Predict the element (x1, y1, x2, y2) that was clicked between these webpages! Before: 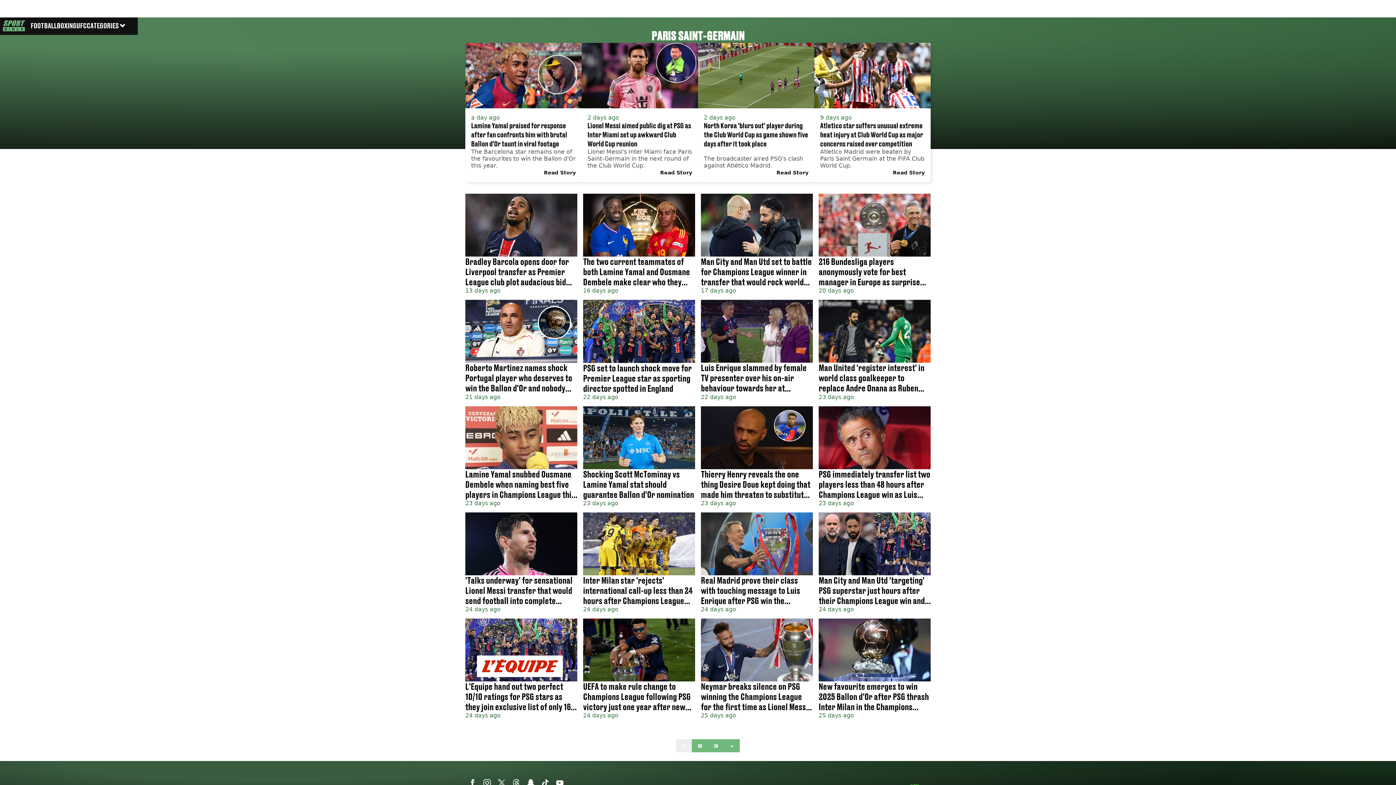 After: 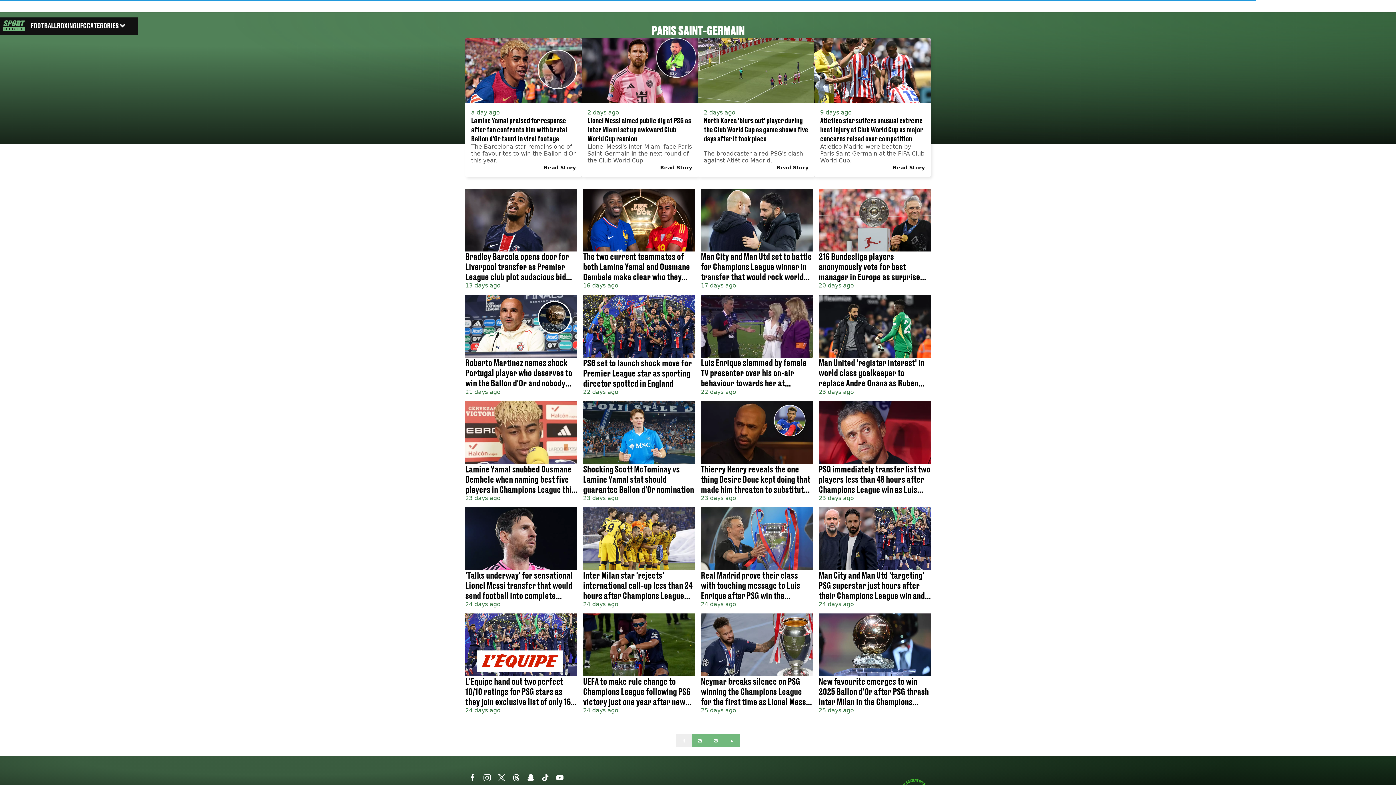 Action: bbox: (509, 776, 523, 790)